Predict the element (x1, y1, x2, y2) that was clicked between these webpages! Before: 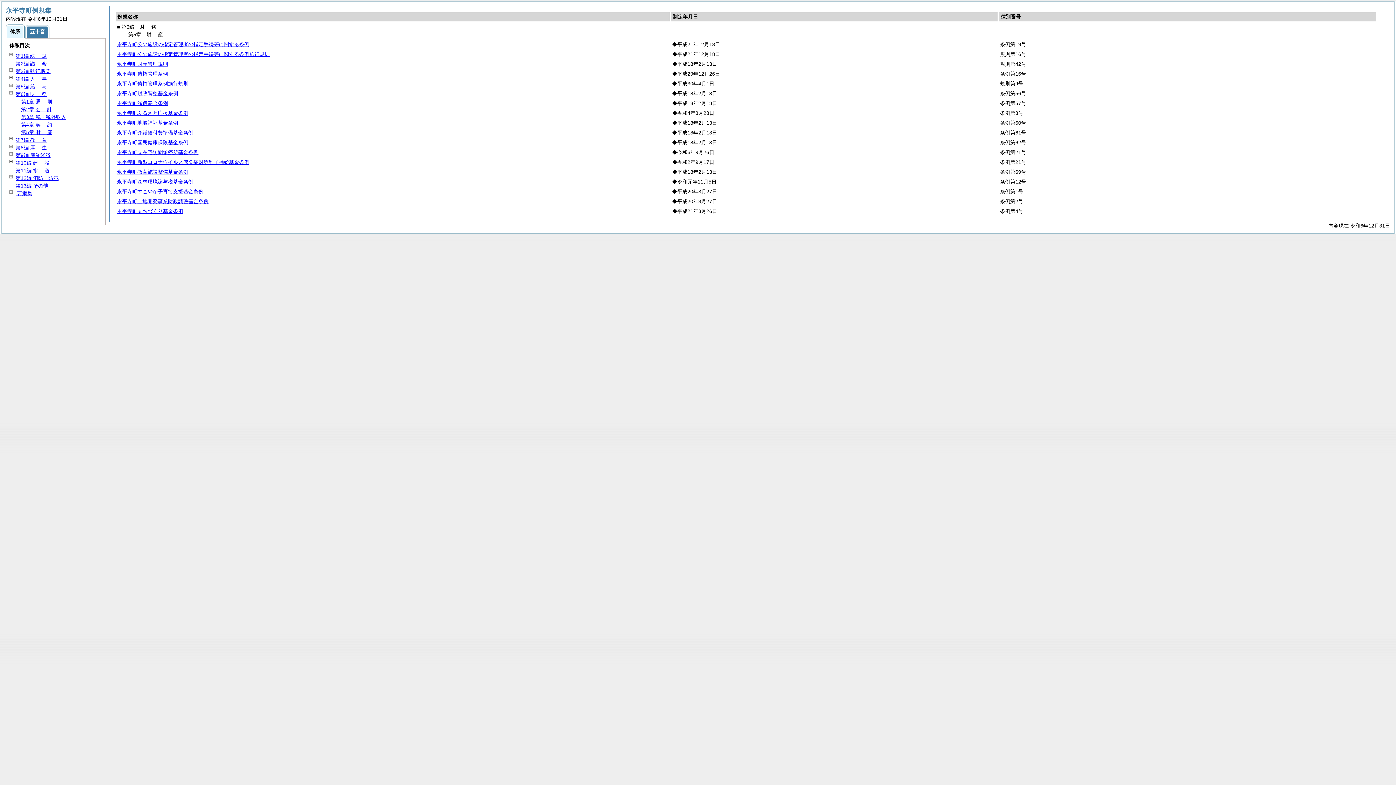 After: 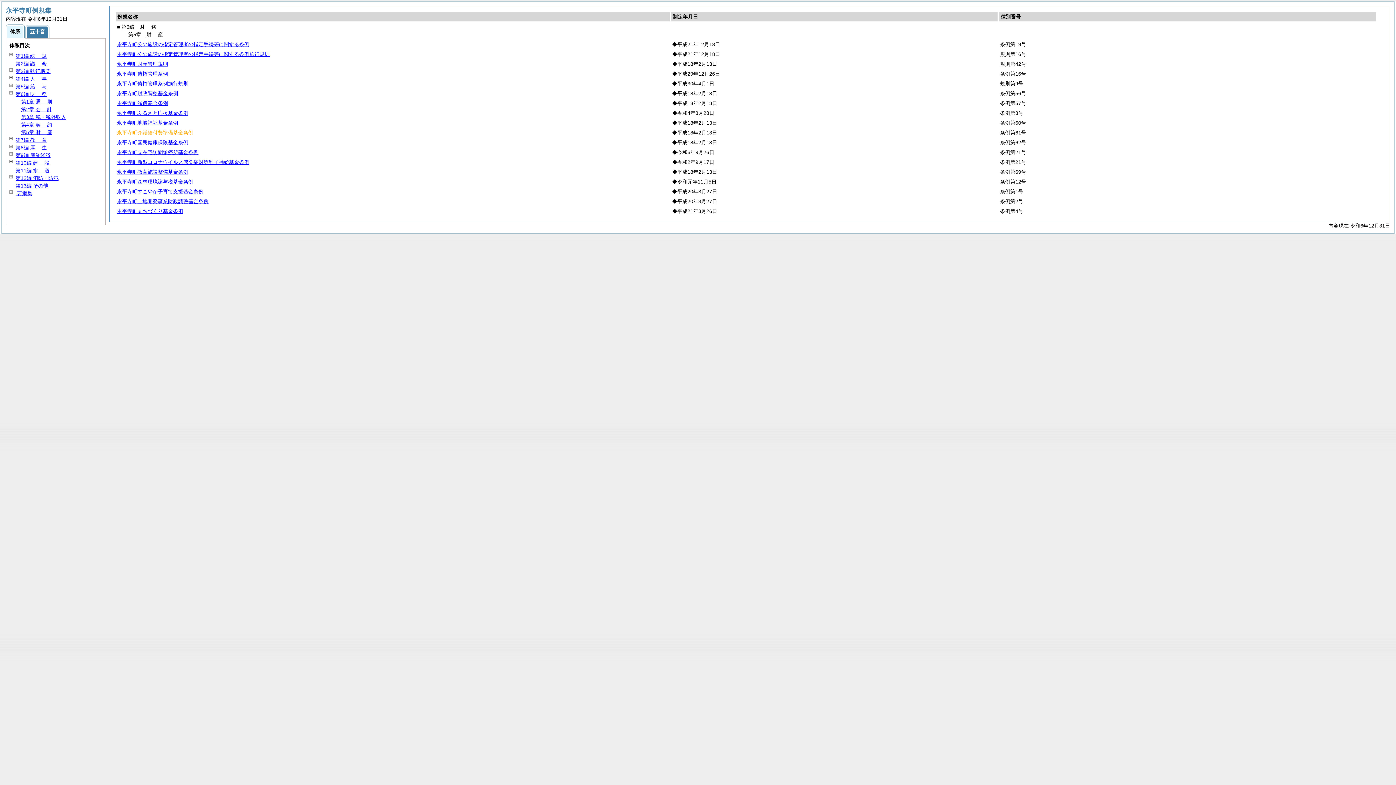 Action: bbox: (117, 129, 193, 135) label: 永平寺町介護給付費準備基金条例